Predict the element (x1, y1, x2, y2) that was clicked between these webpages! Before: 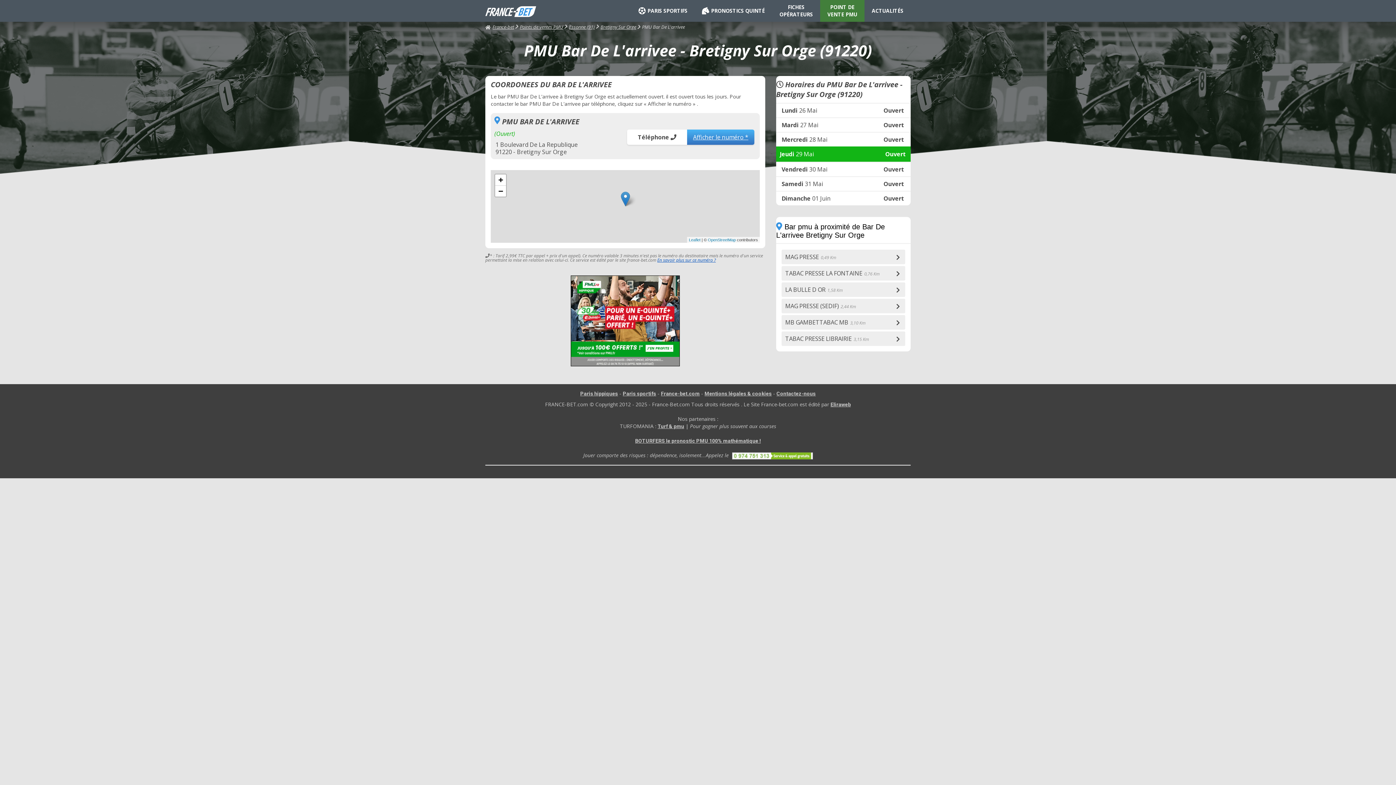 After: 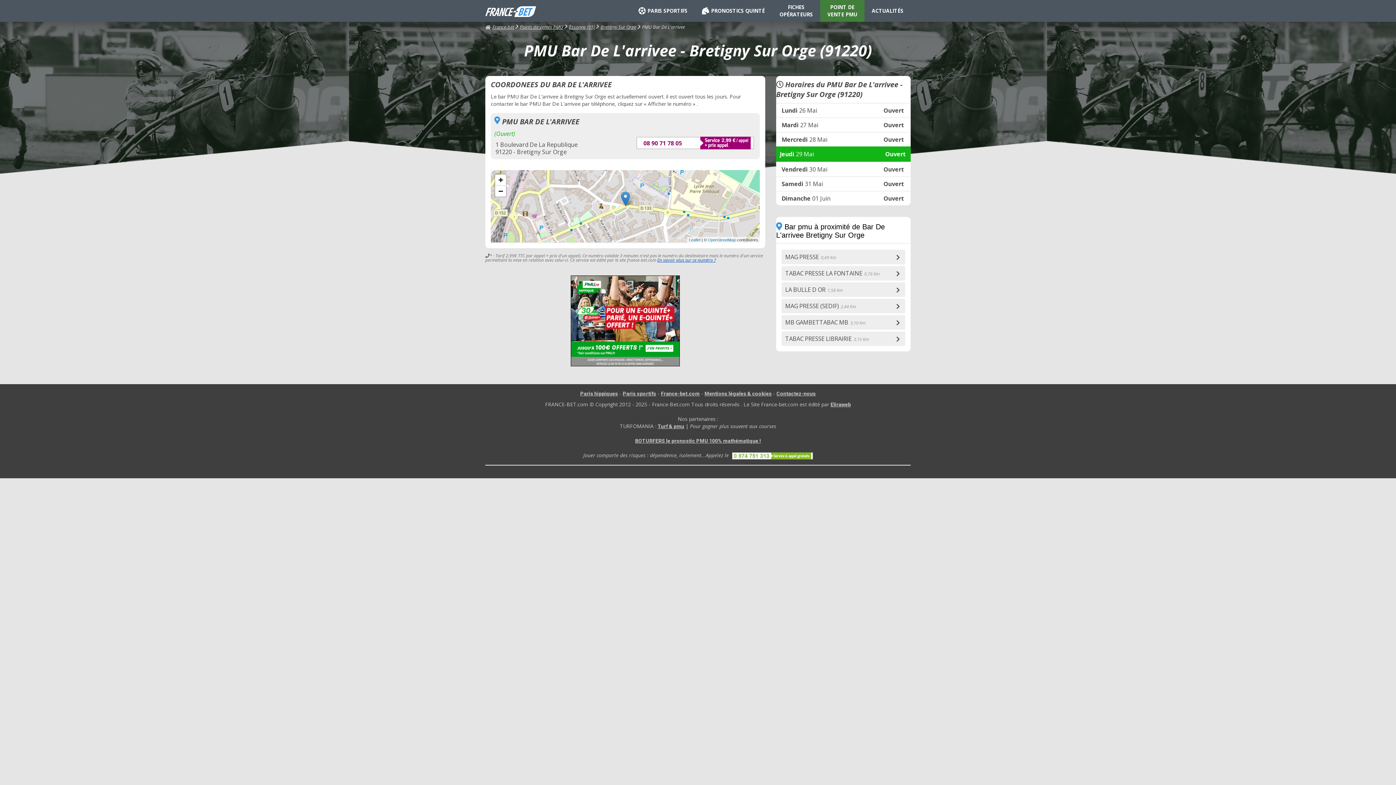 Action: bbox: (687, 129, 754, 144) label: Afficher le numéro *